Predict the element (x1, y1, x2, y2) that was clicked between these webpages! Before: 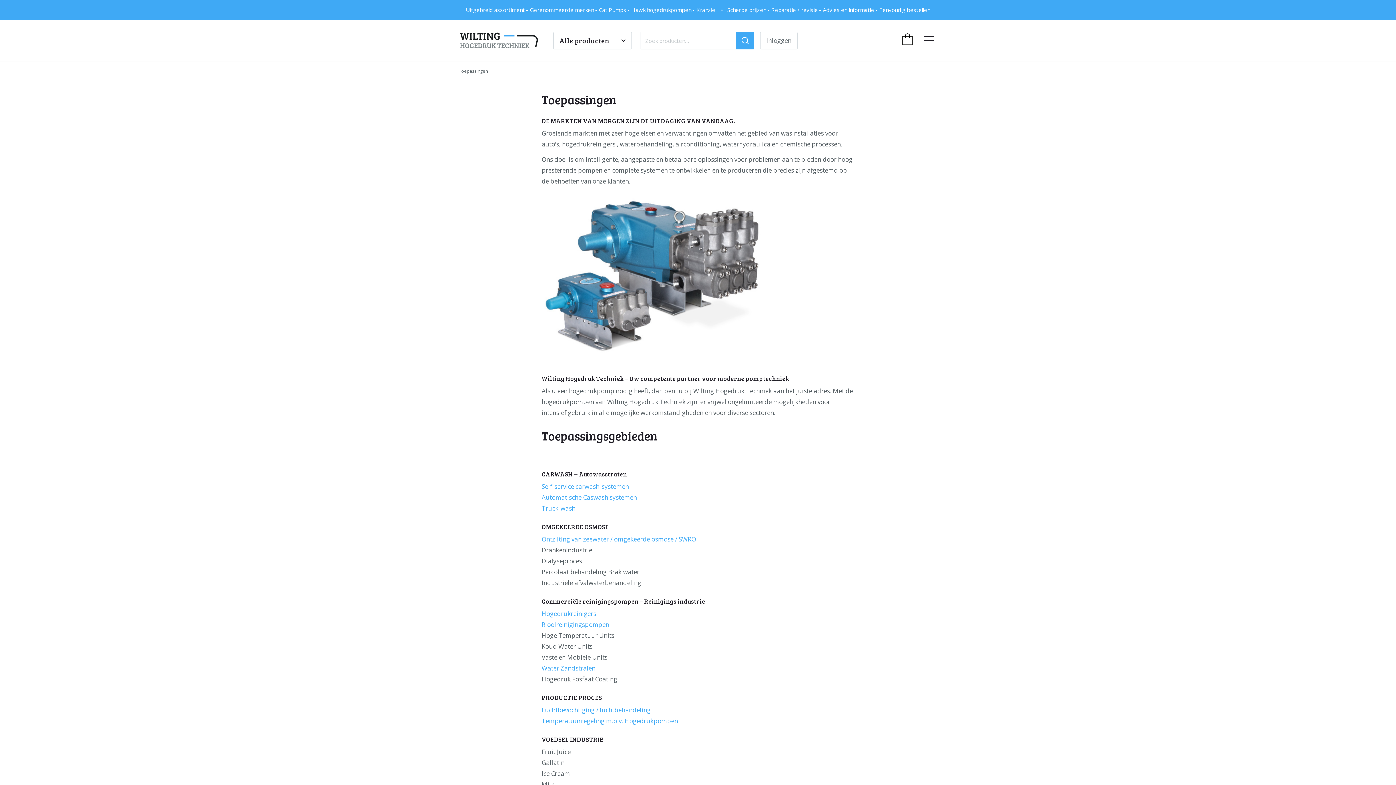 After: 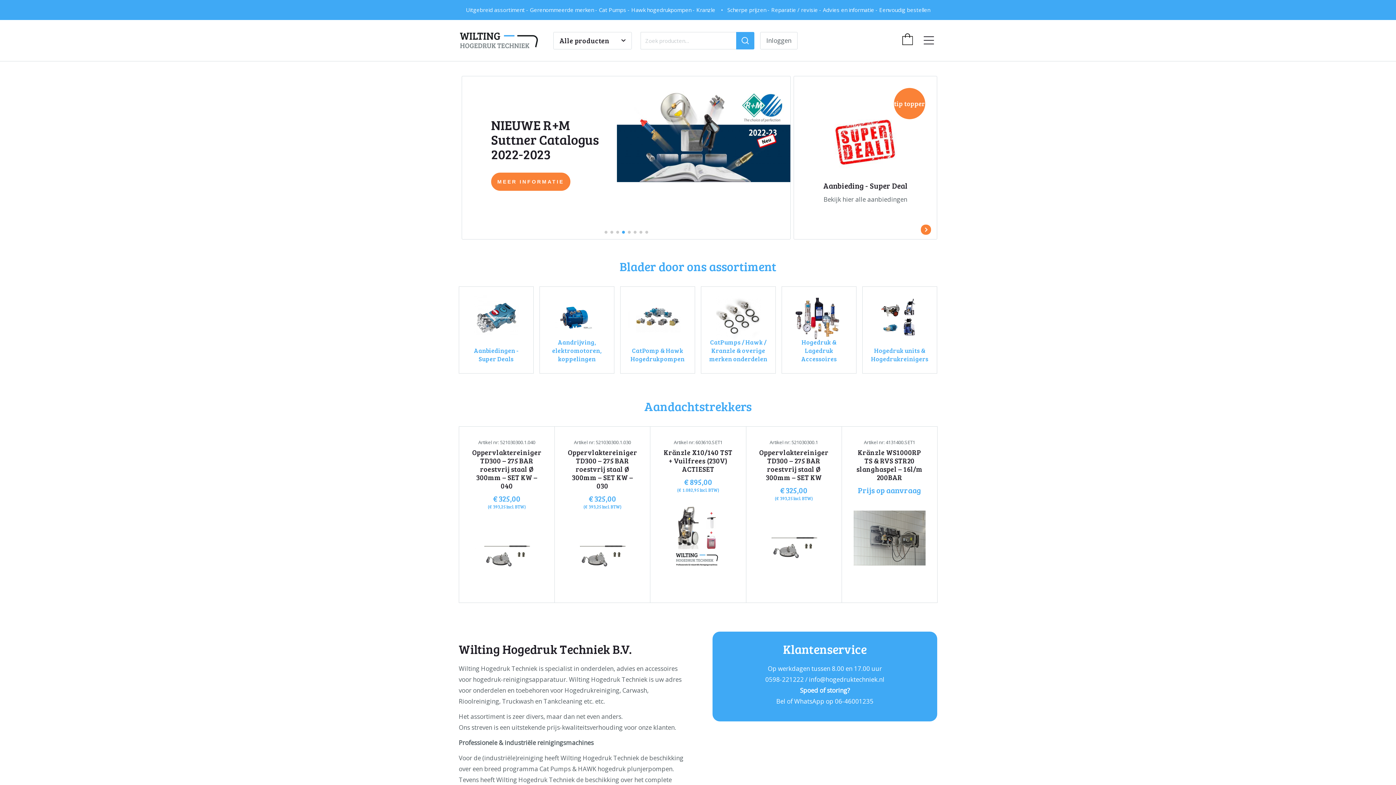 Action: bbox: (458, 27, 553, 53)